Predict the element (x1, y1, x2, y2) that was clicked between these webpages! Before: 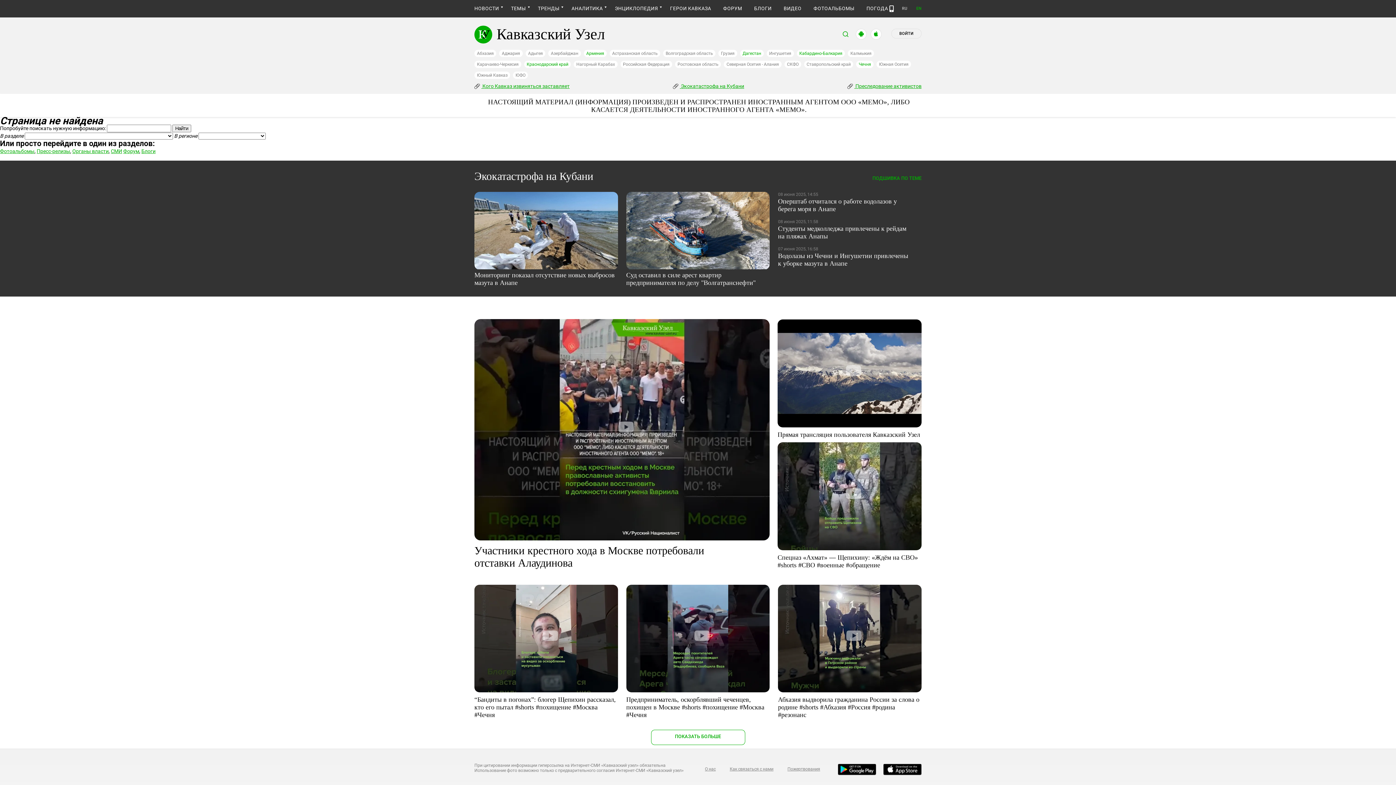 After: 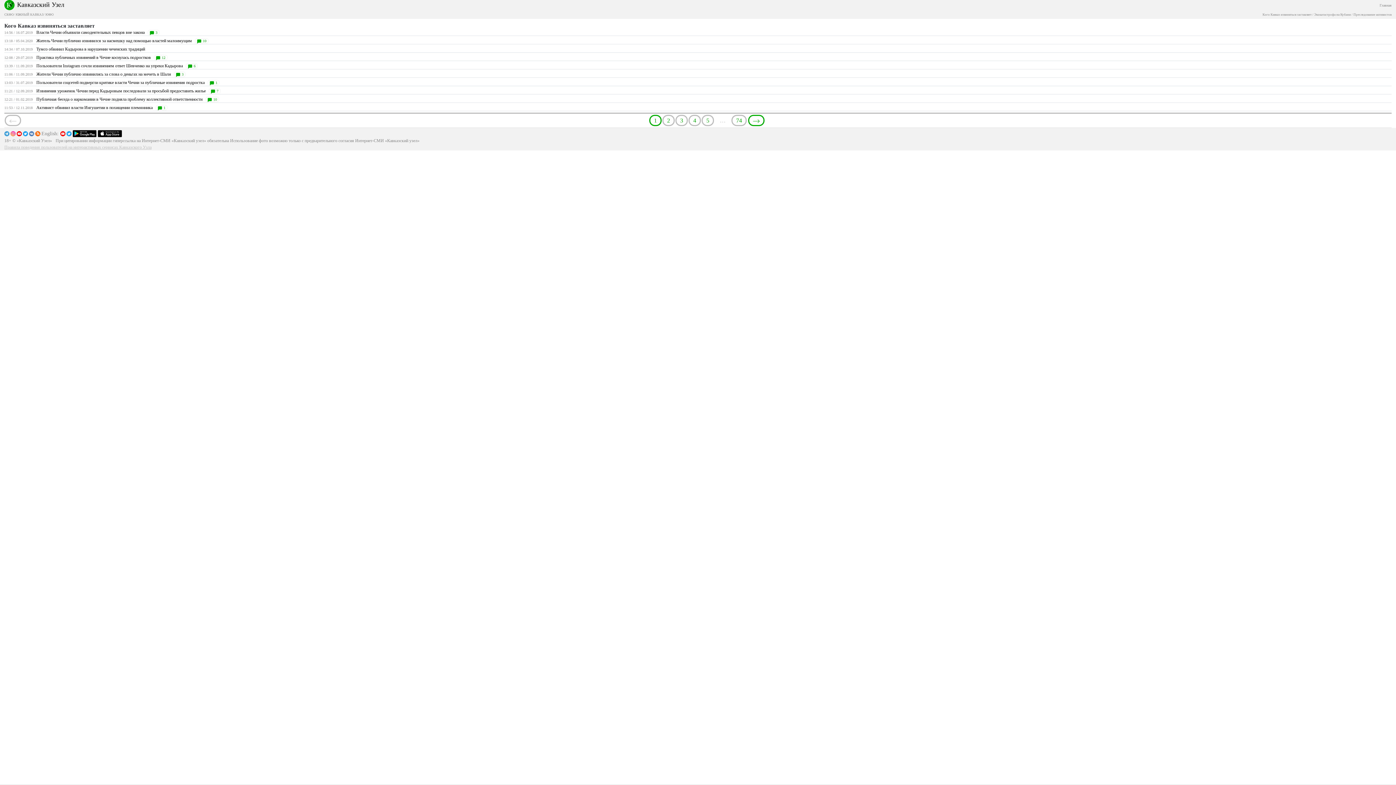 Action: bbox: (481, 83, 569, 89) label:  Кого Кавказ извиняться заставляет